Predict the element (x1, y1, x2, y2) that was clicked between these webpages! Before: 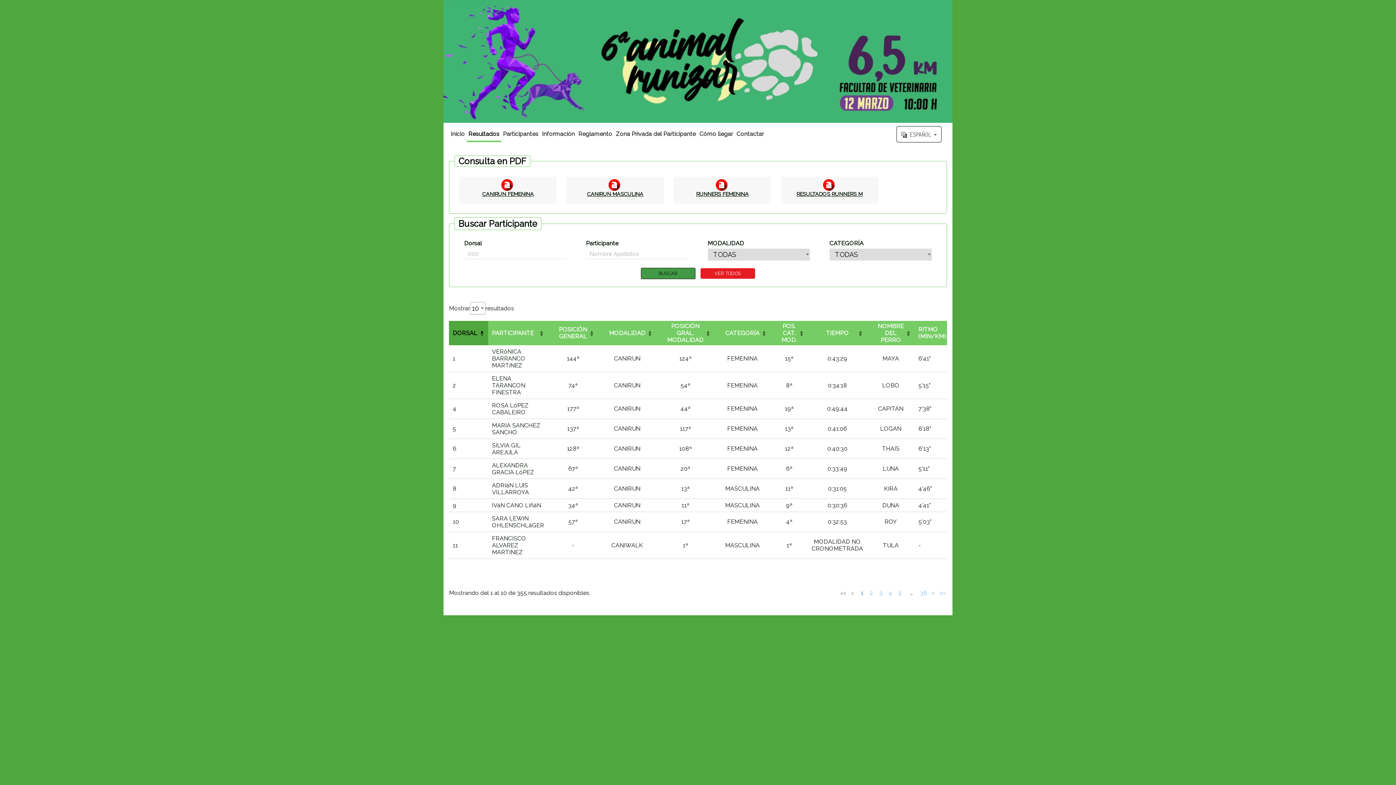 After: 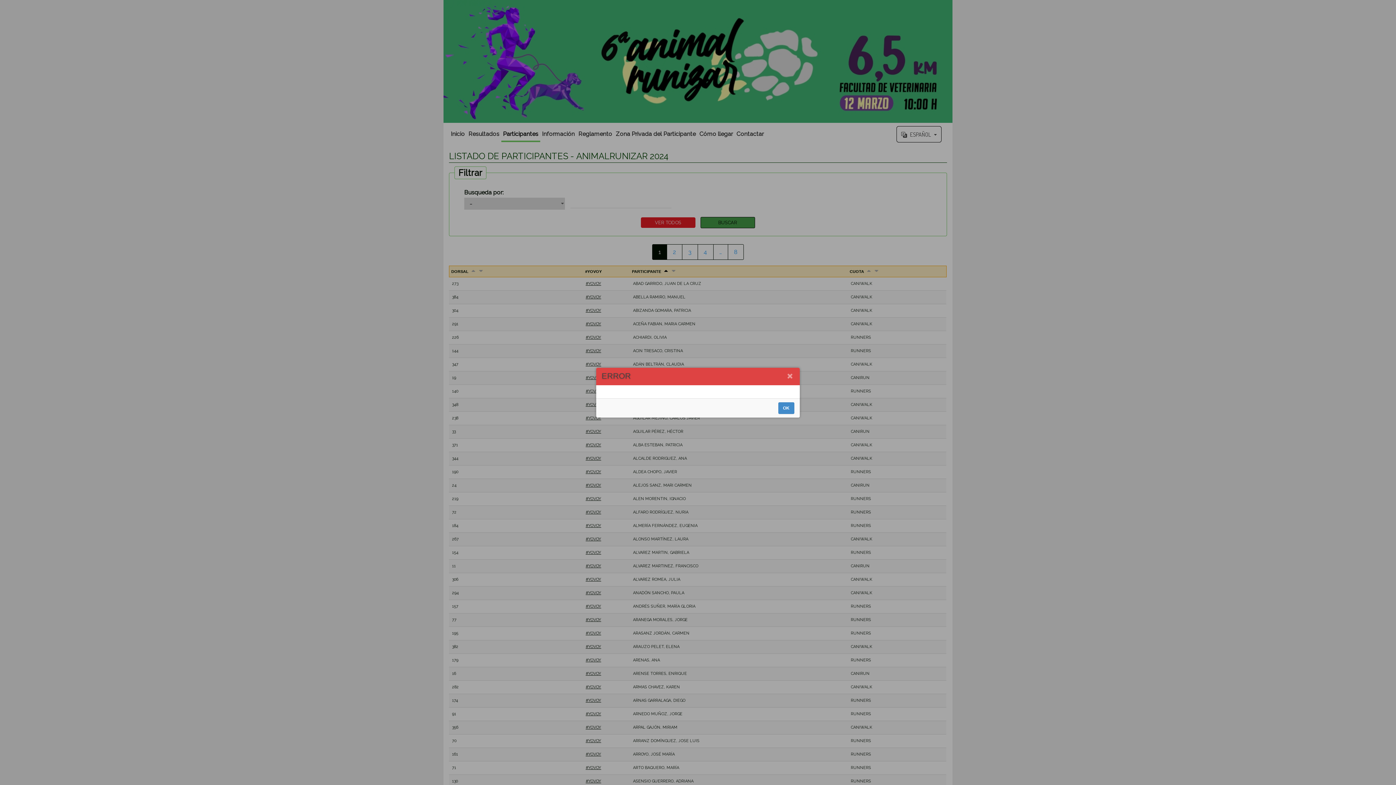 Action: bbox: (501, 126, 540, 140) label: Participantes